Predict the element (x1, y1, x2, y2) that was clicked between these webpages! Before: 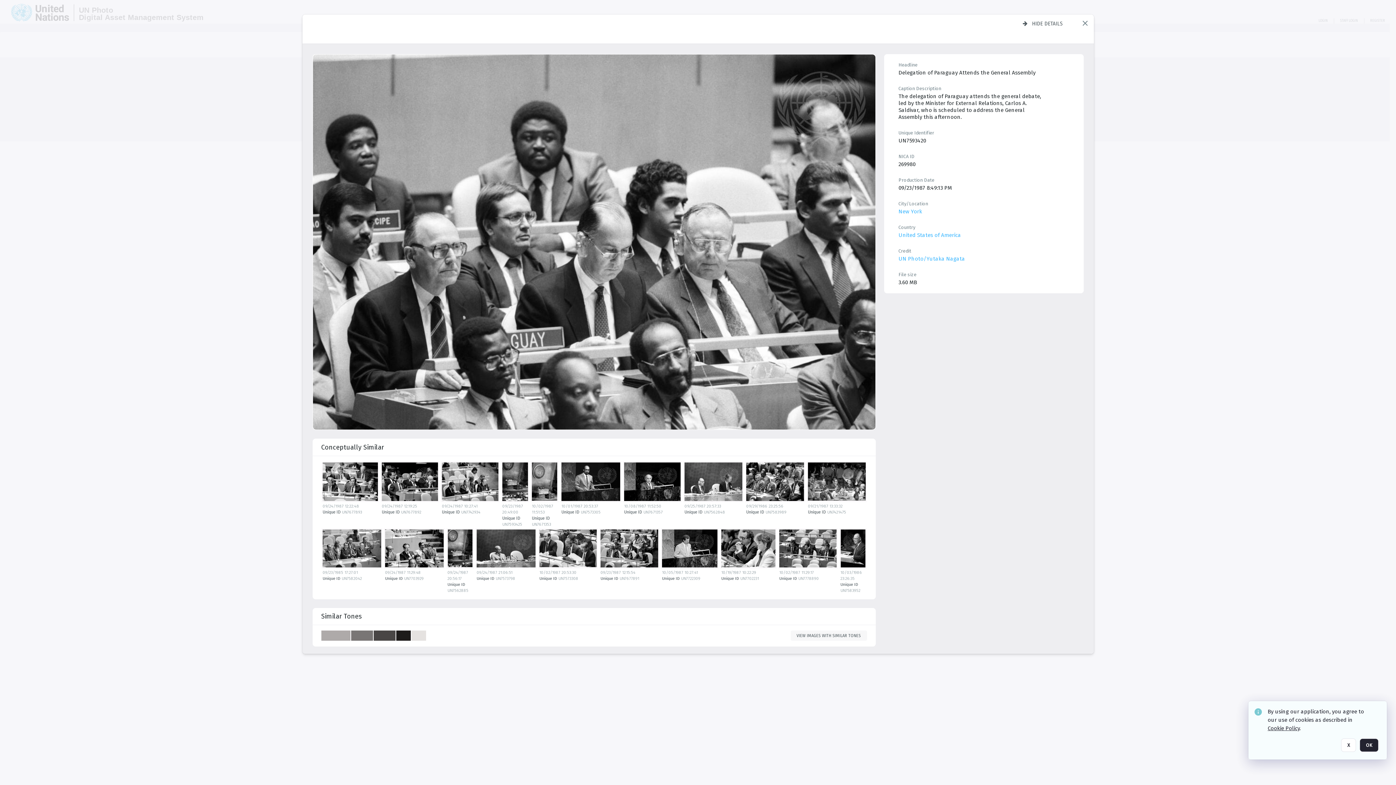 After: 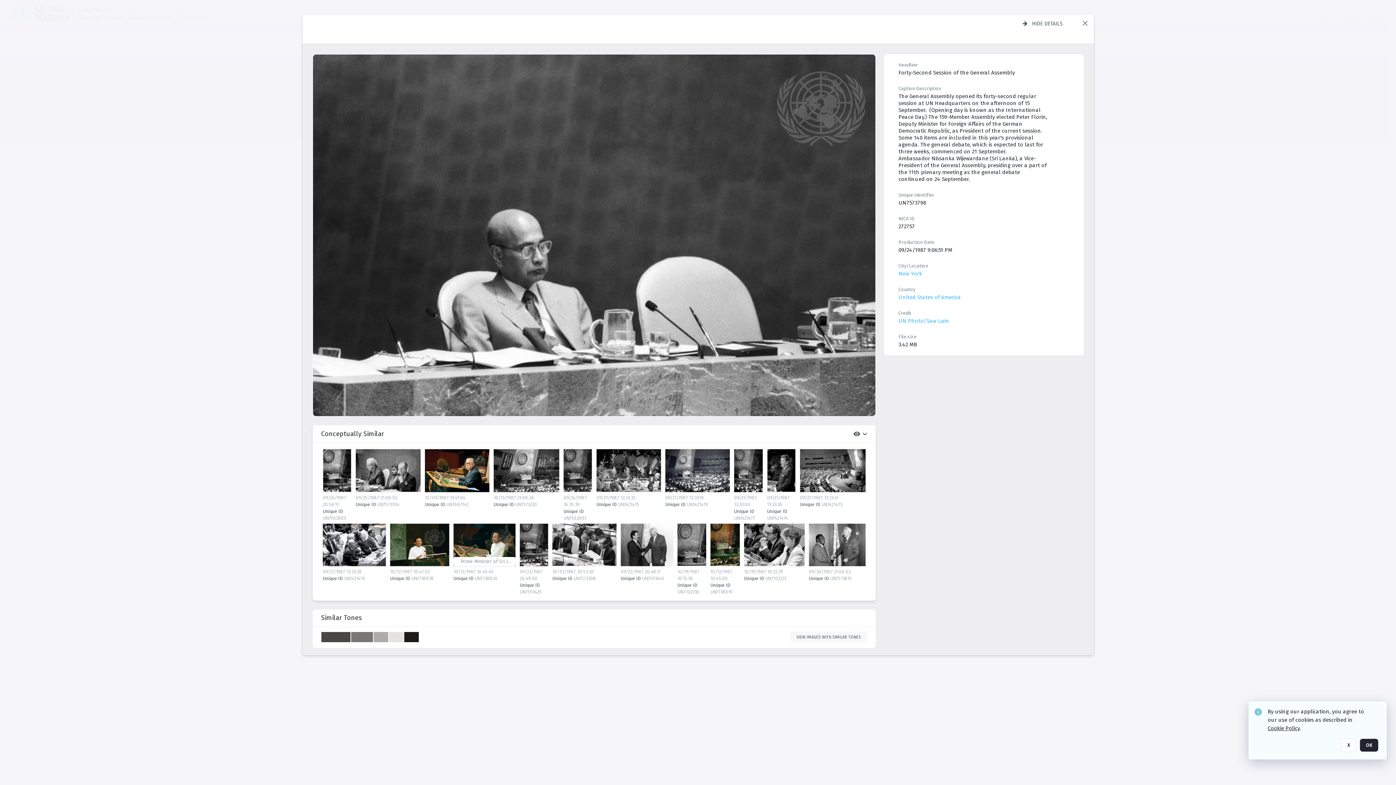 Action: label: details bbox: (476, 529, 538, 570)